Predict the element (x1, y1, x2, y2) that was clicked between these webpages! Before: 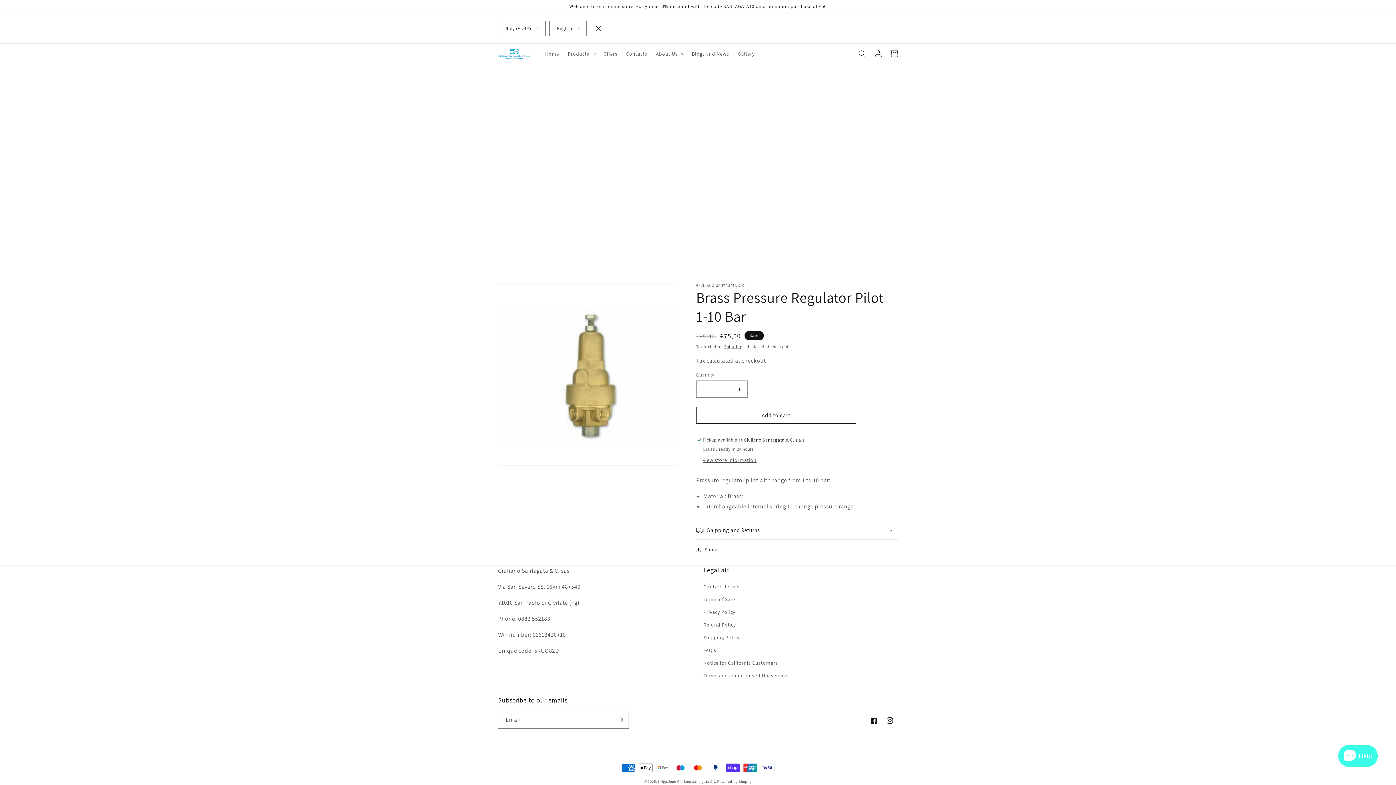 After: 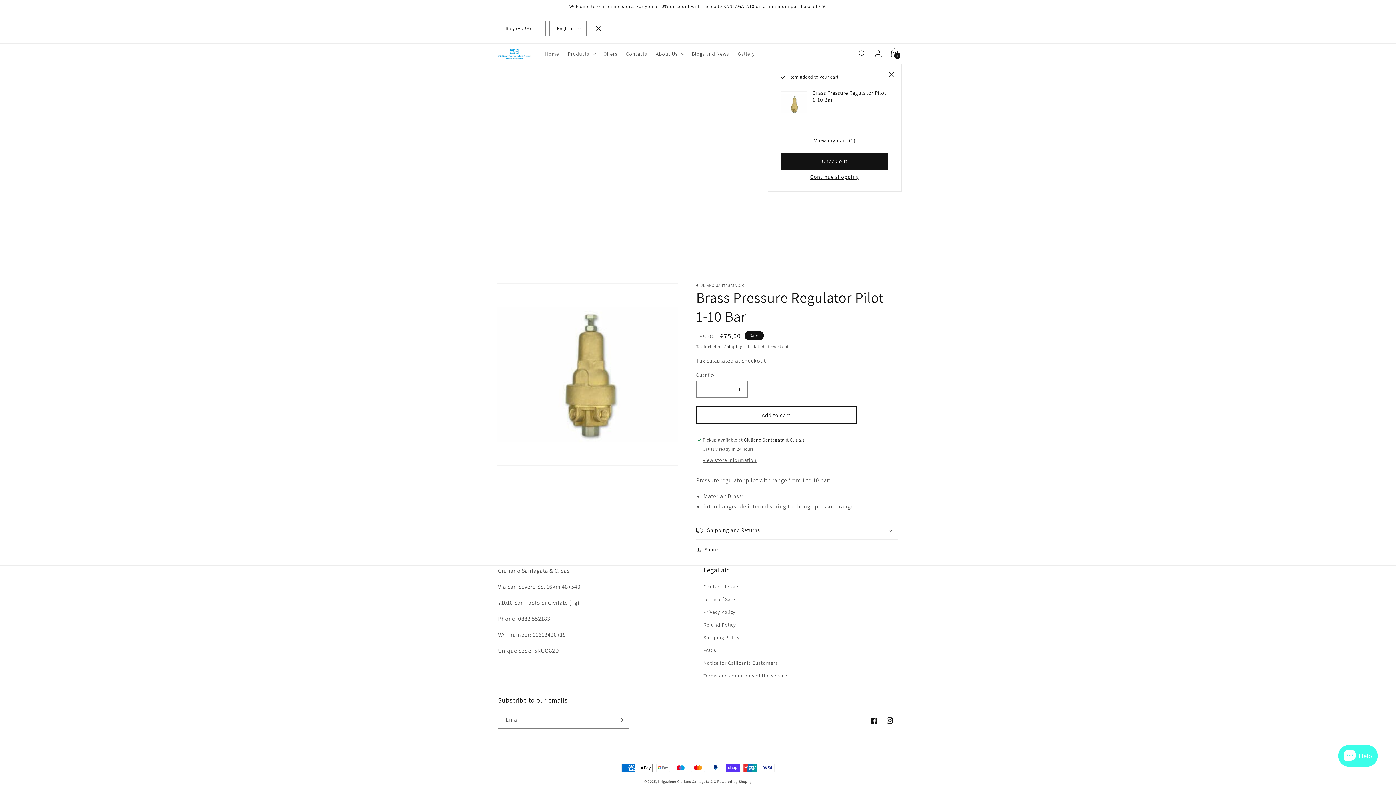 Action: bbox: (696, 406, 856, 424) label: Add to cart